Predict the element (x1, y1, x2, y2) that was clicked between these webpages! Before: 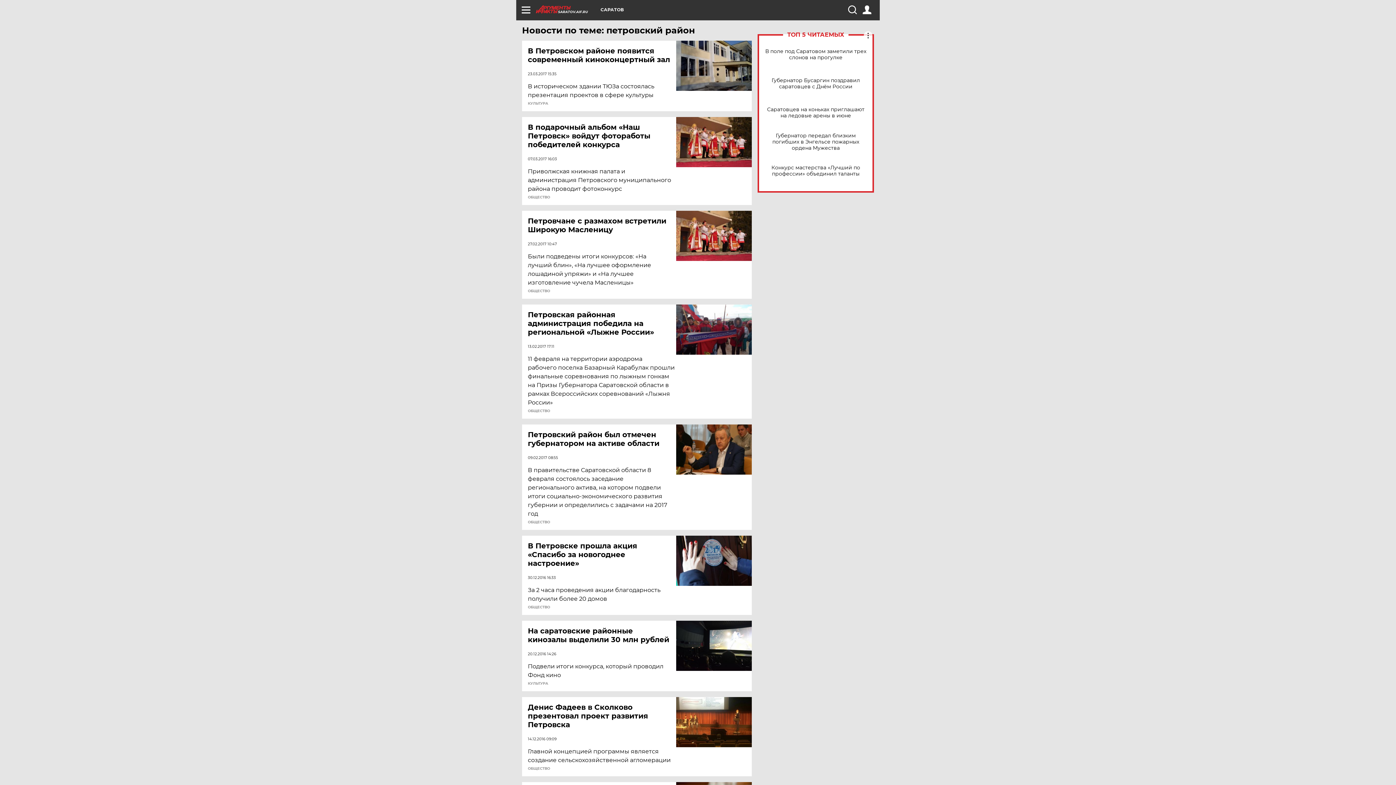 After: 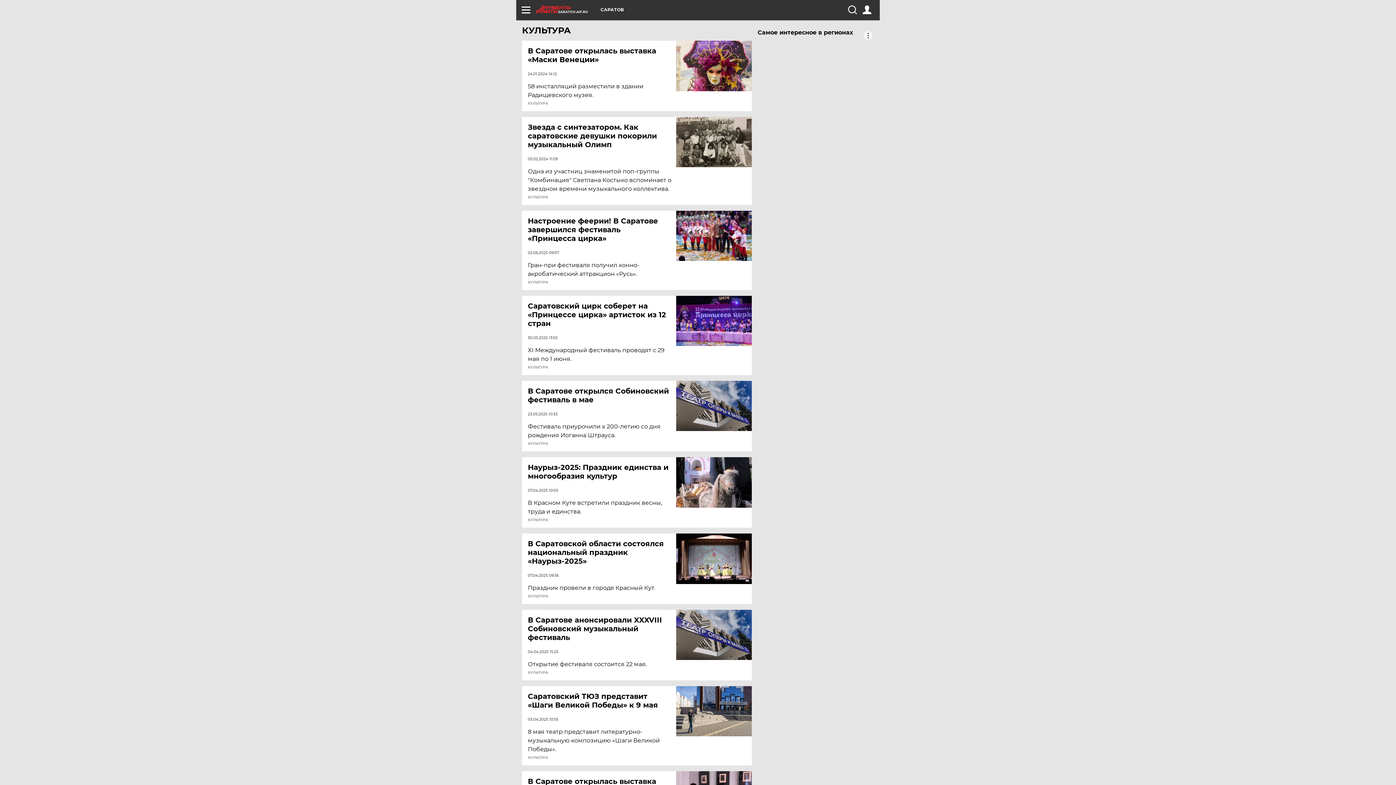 Action: label: КУЛЬТУРА bbox: (528, 101, 548, 105)